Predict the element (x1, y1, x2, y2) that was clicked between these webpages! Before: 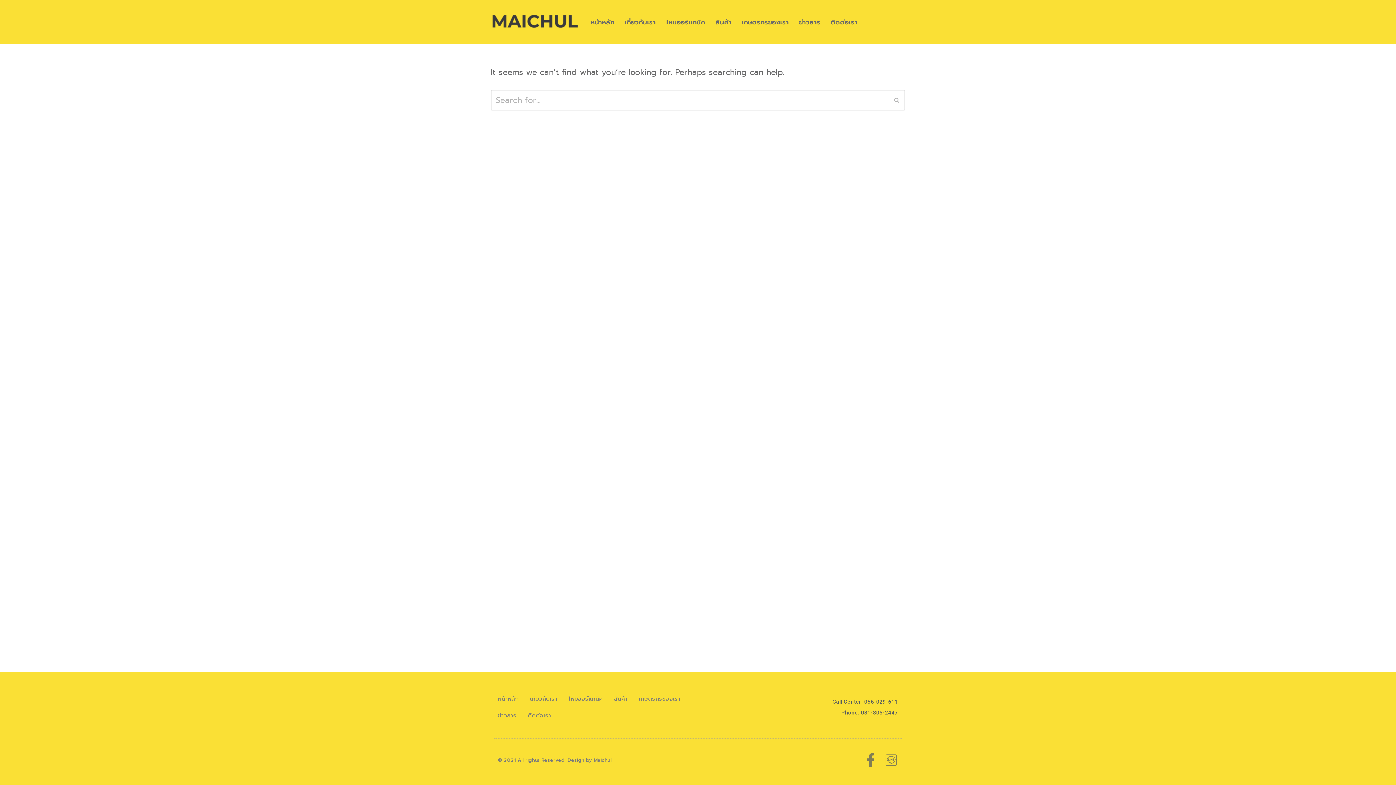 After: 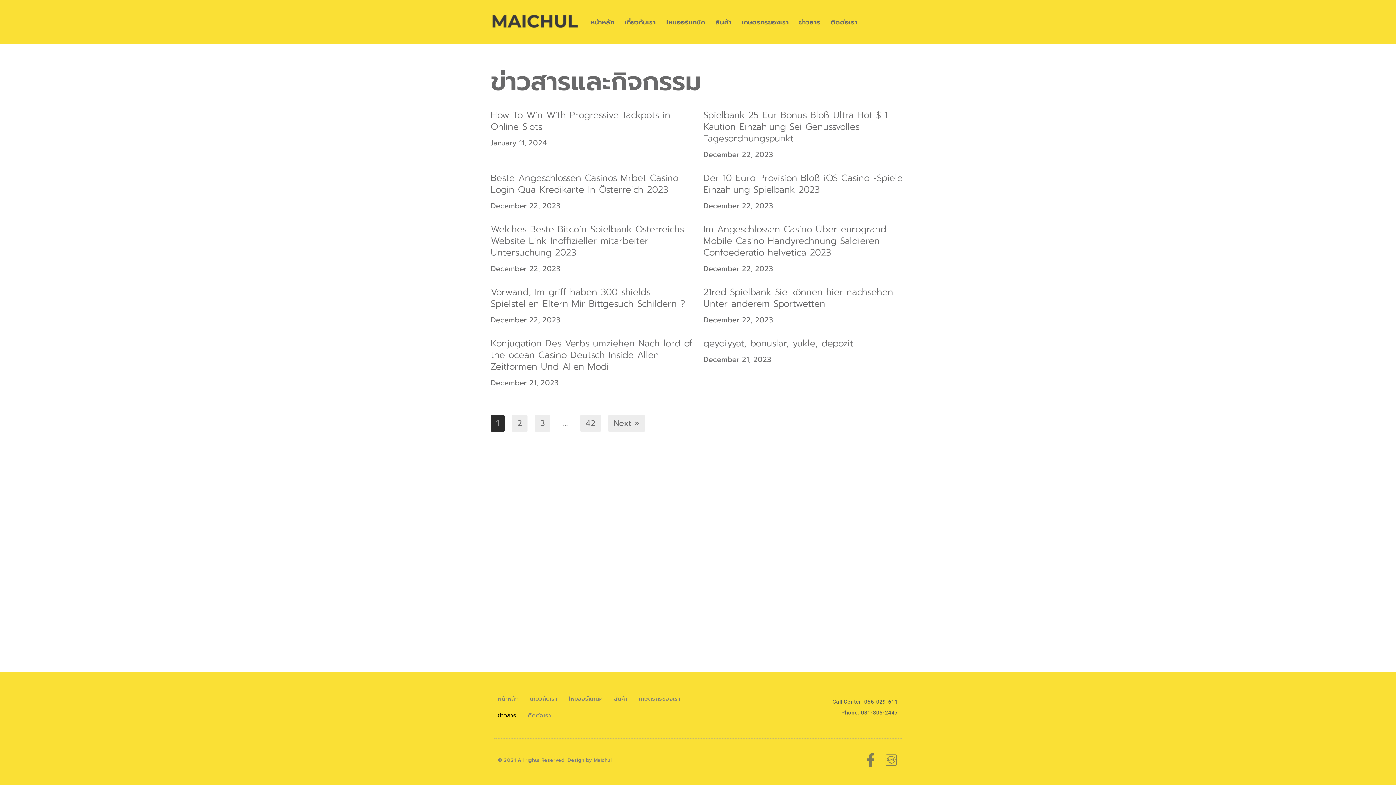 Action: bbox: (498, 707, 516, 724) label: ข่าวสาร